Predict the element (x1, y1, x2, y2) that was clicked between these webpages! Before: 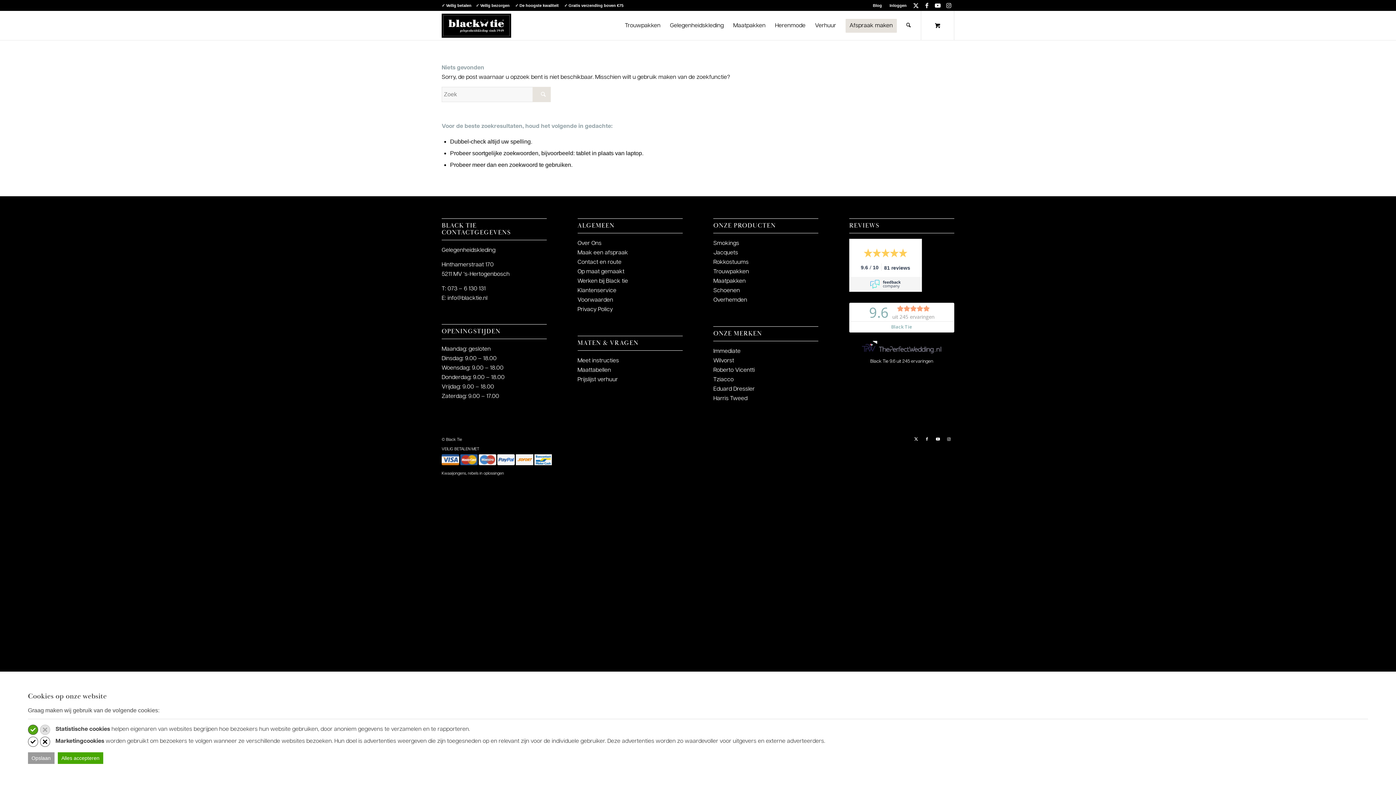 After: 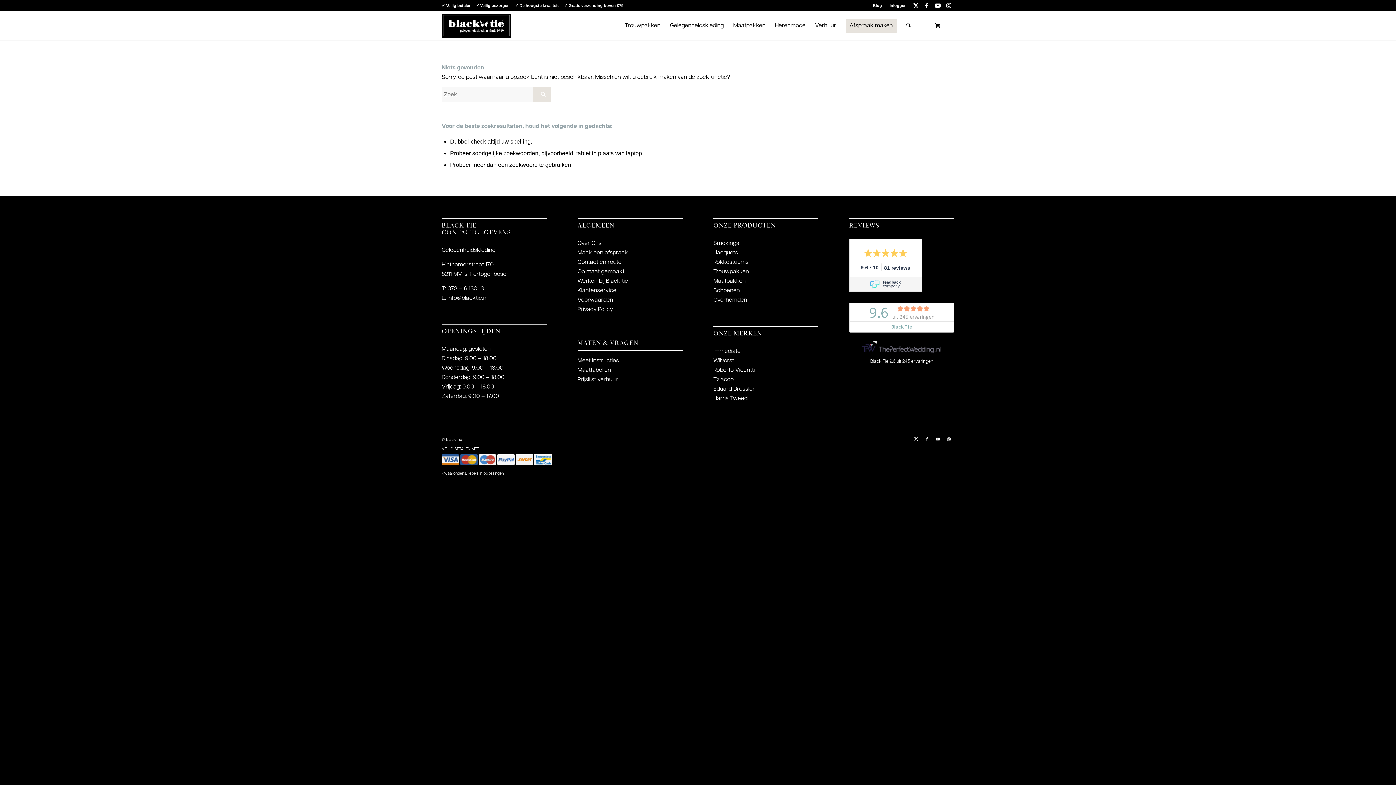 Action: label: Alles accepteren bbox: (57, 752, 103, 764)